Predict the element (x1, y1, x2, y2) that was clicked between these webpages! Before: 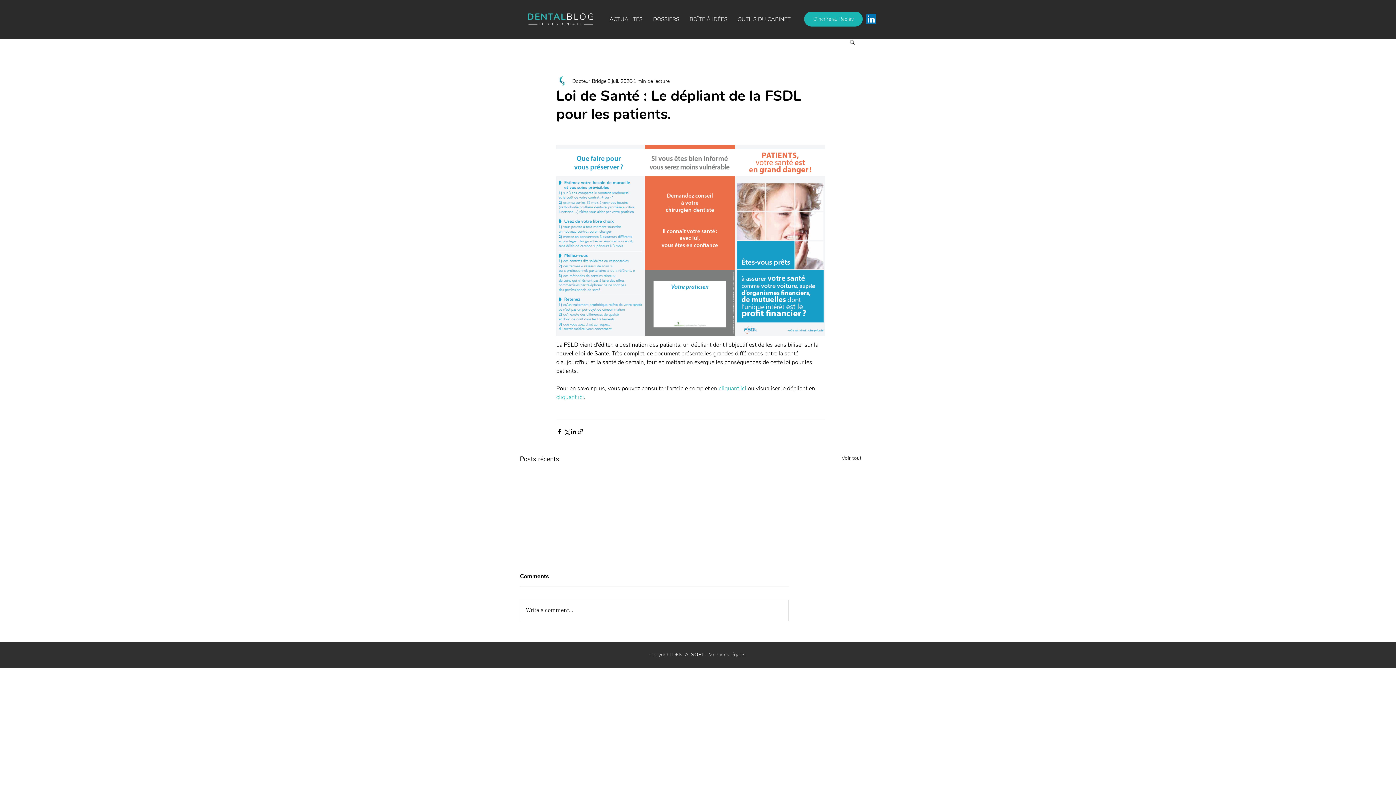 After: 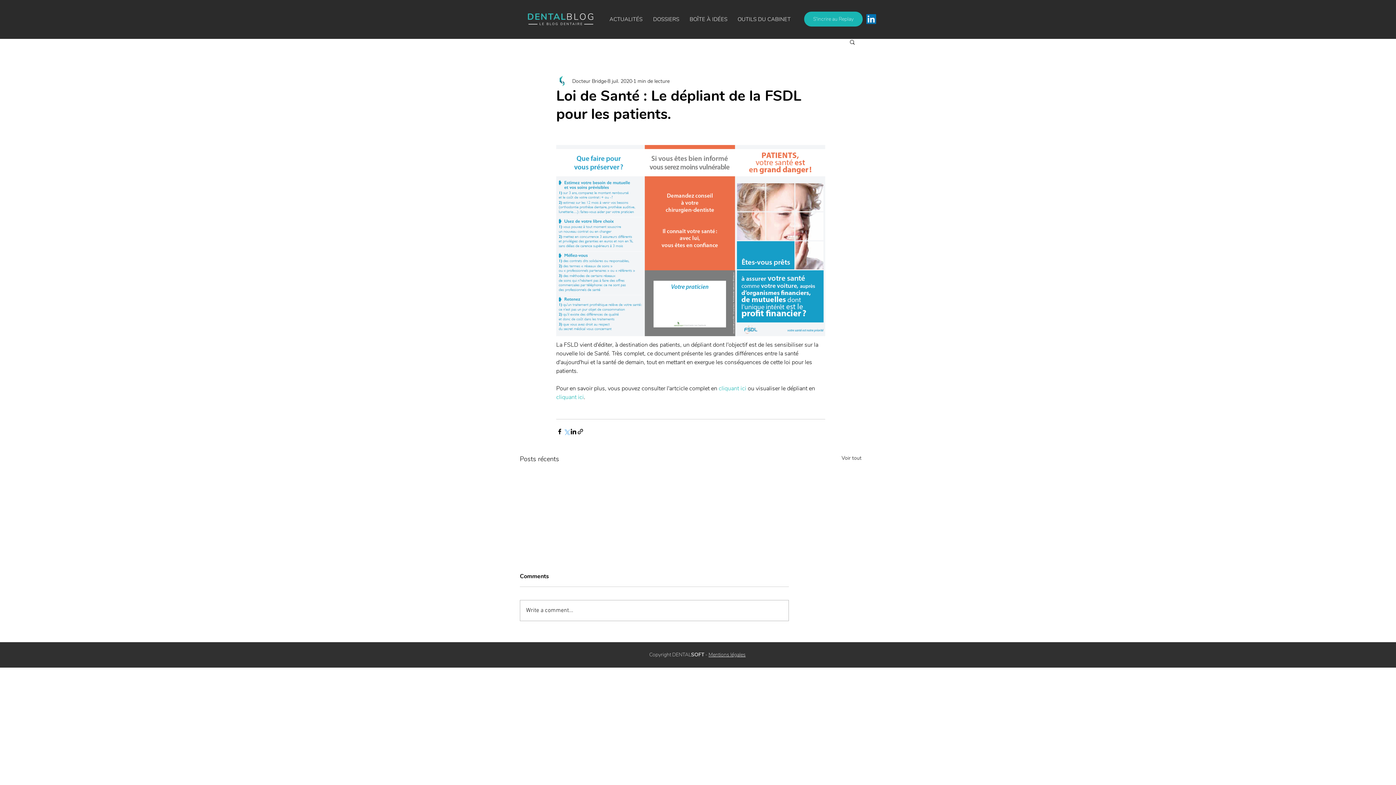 Action: bbox: (563, 428, 570, 435) label: Partager via X (Twitter)